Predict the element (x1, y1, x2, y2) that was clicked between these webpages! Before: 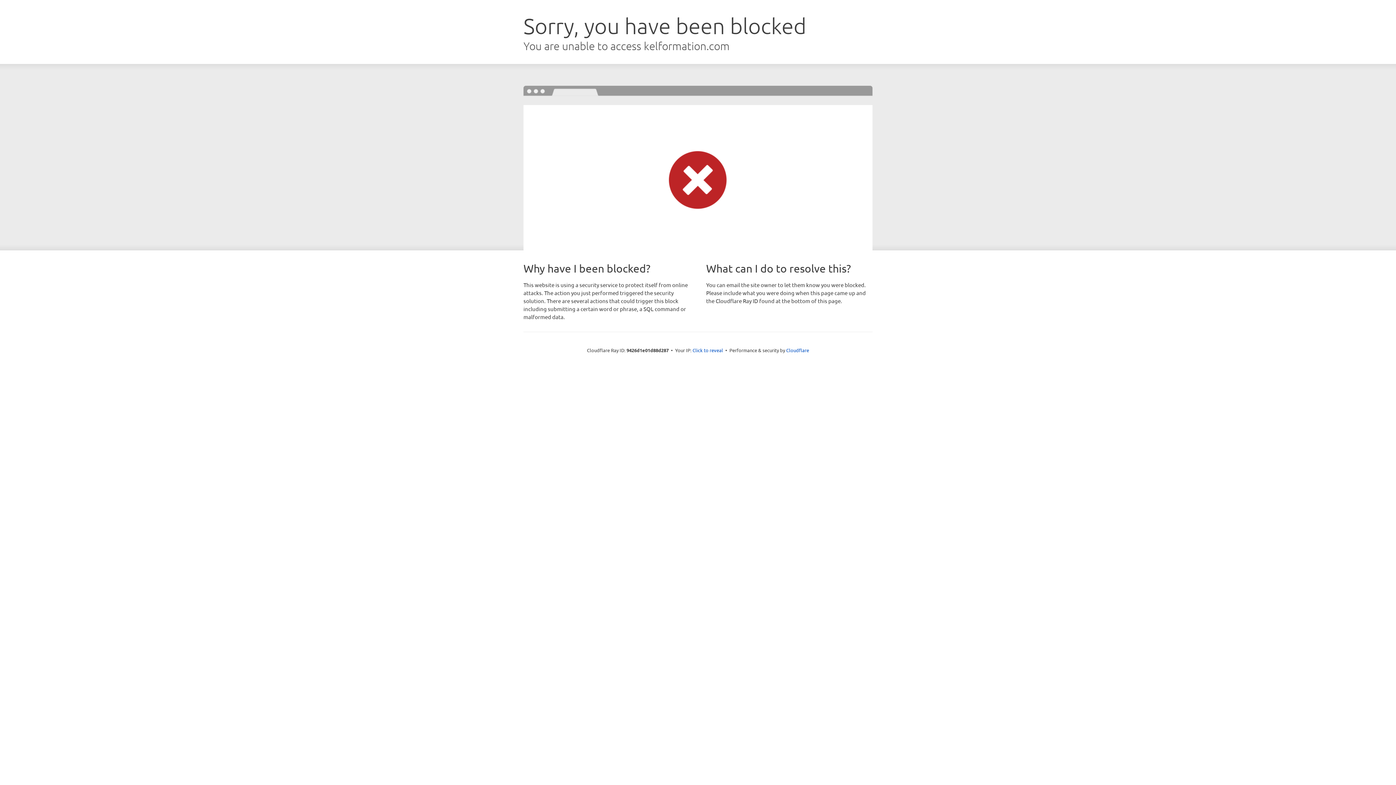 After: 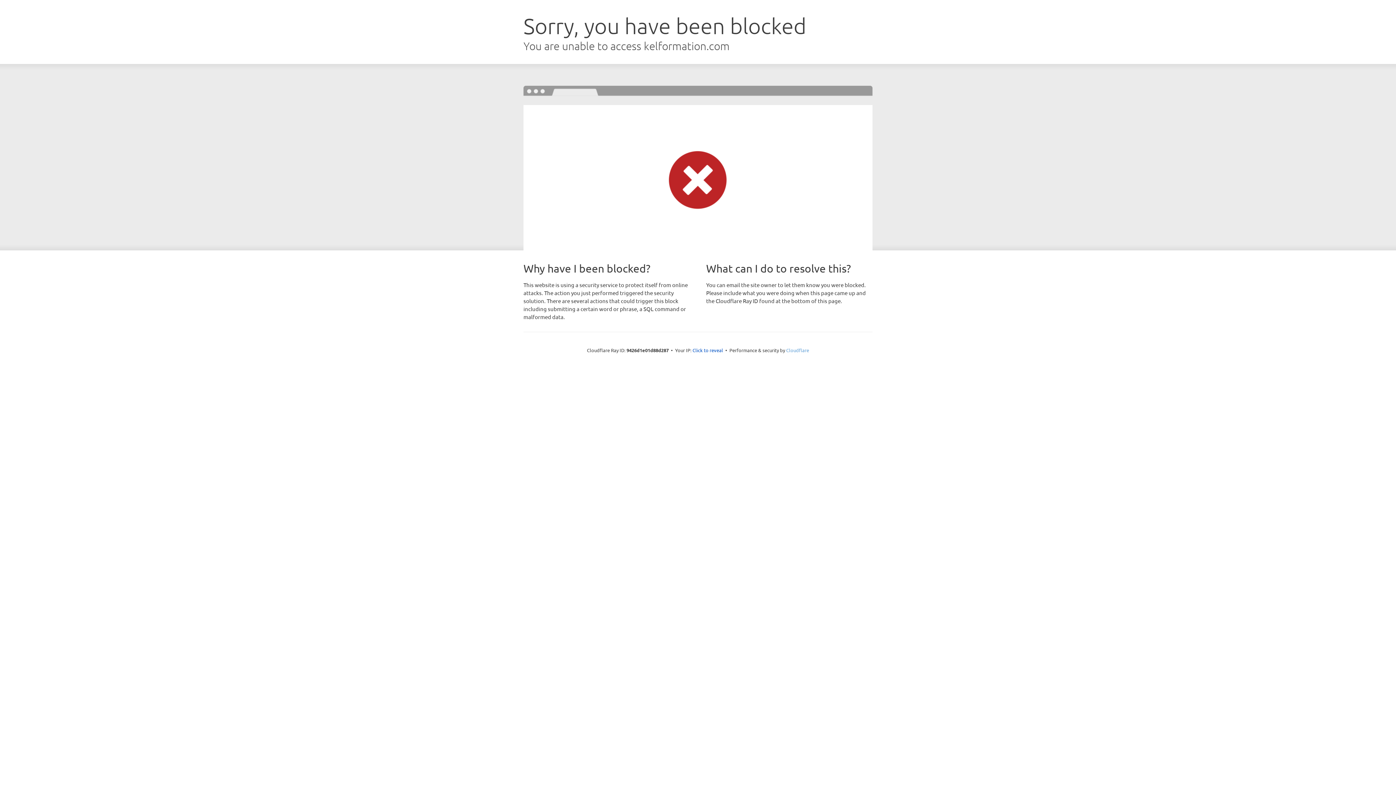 Action: bbox: (786, 347, 809, 353) label: Cloudflare